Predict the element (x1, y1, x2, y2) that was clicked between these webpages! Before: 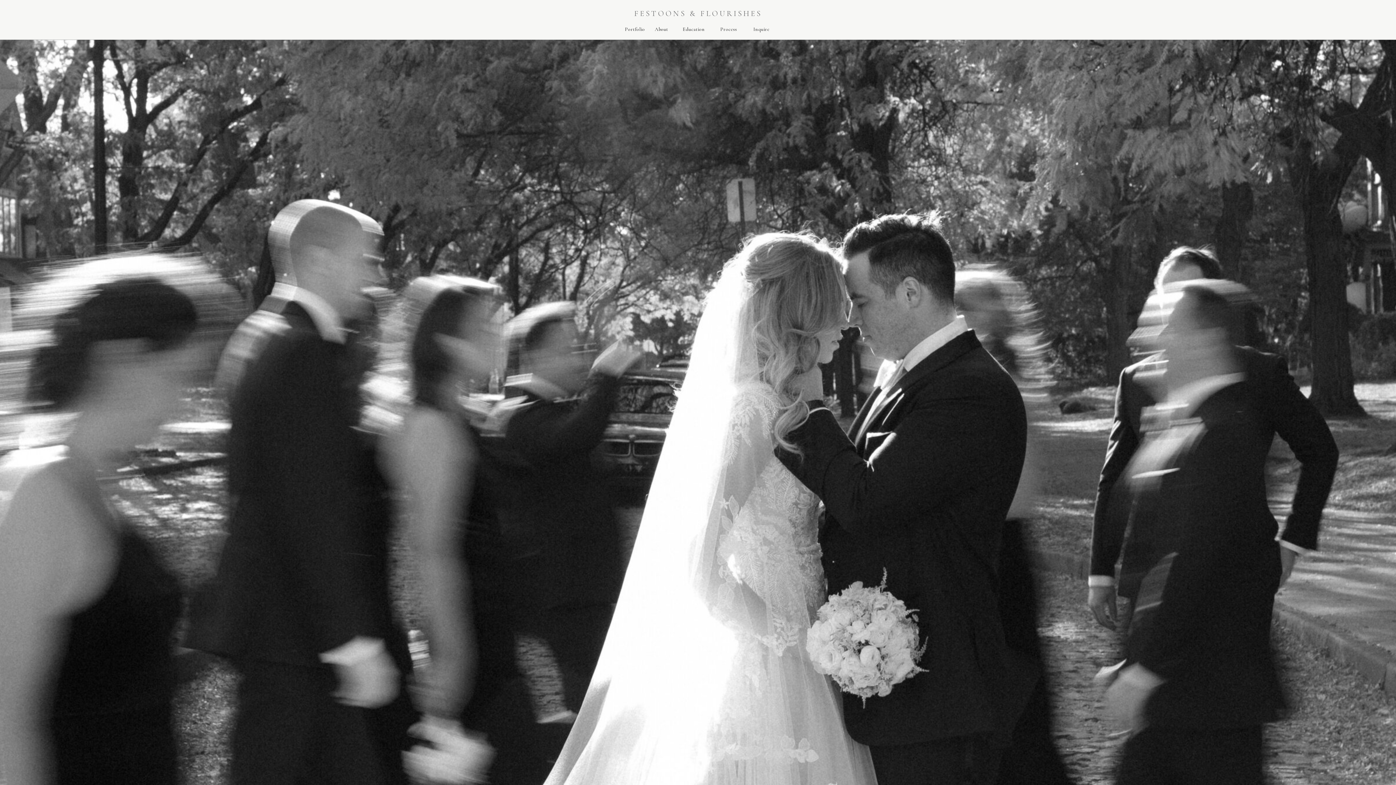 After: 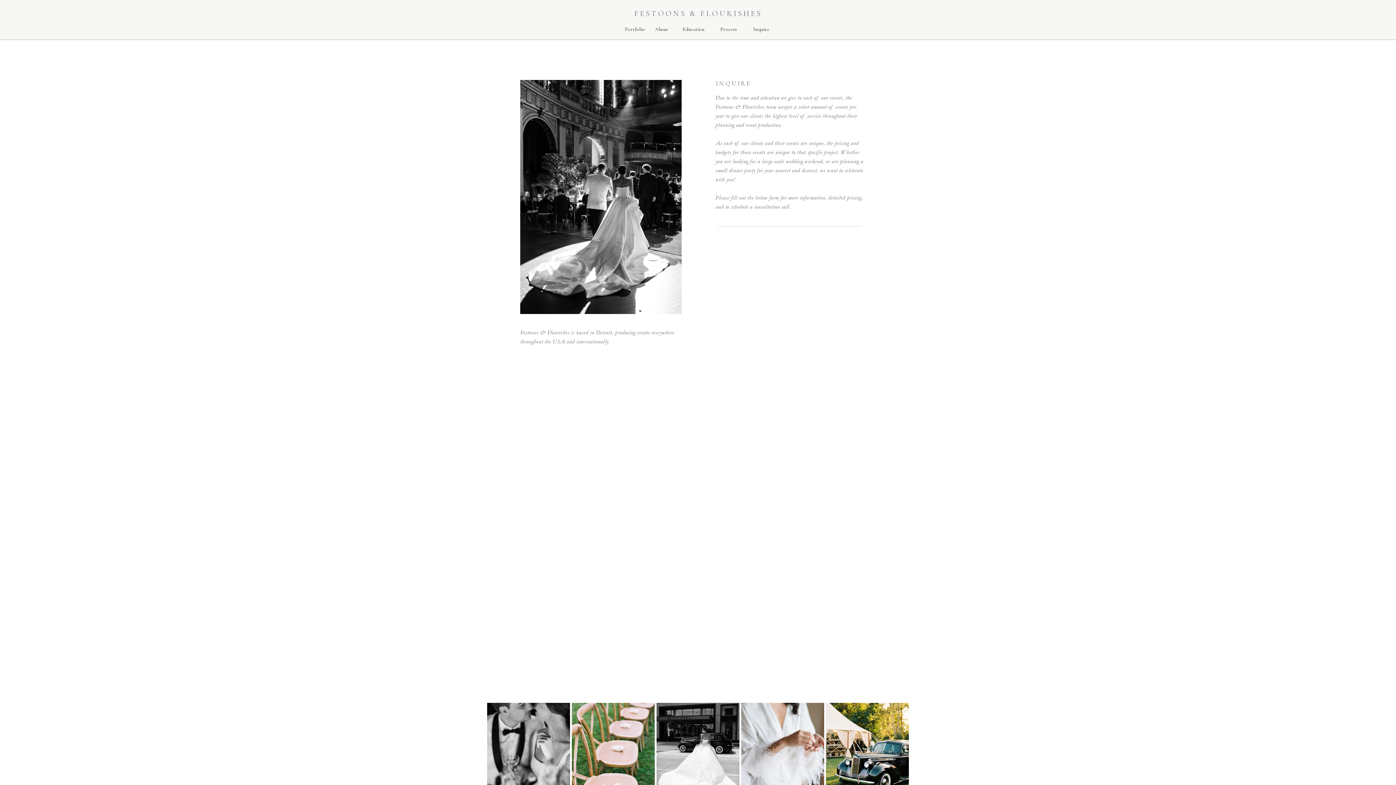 Action: label: Inquire bbox: (752, 25, 771, 32)